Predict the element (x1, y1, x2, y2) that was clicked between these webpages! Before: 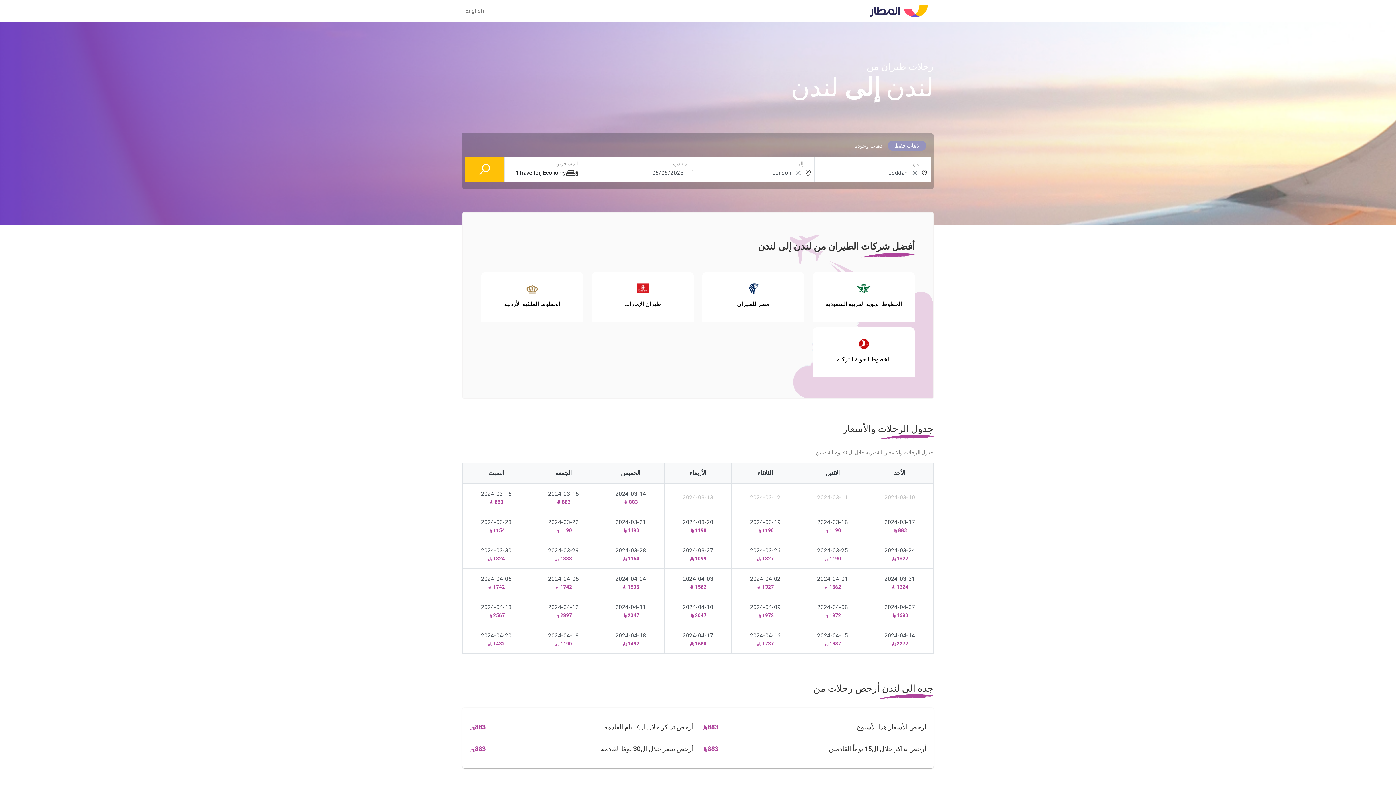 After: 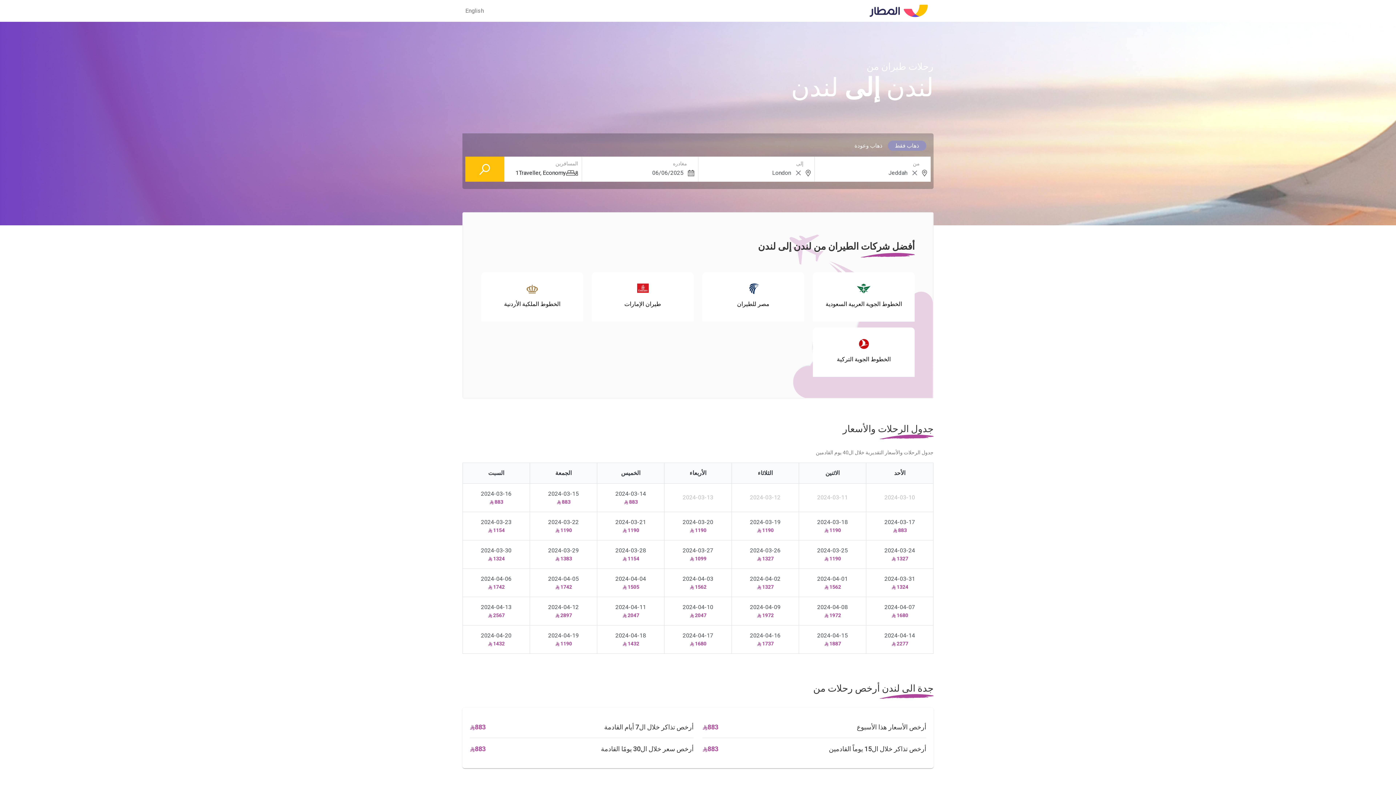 Action: bbox: (737, 518, 793, 534) label: 2024-03-19
 1190